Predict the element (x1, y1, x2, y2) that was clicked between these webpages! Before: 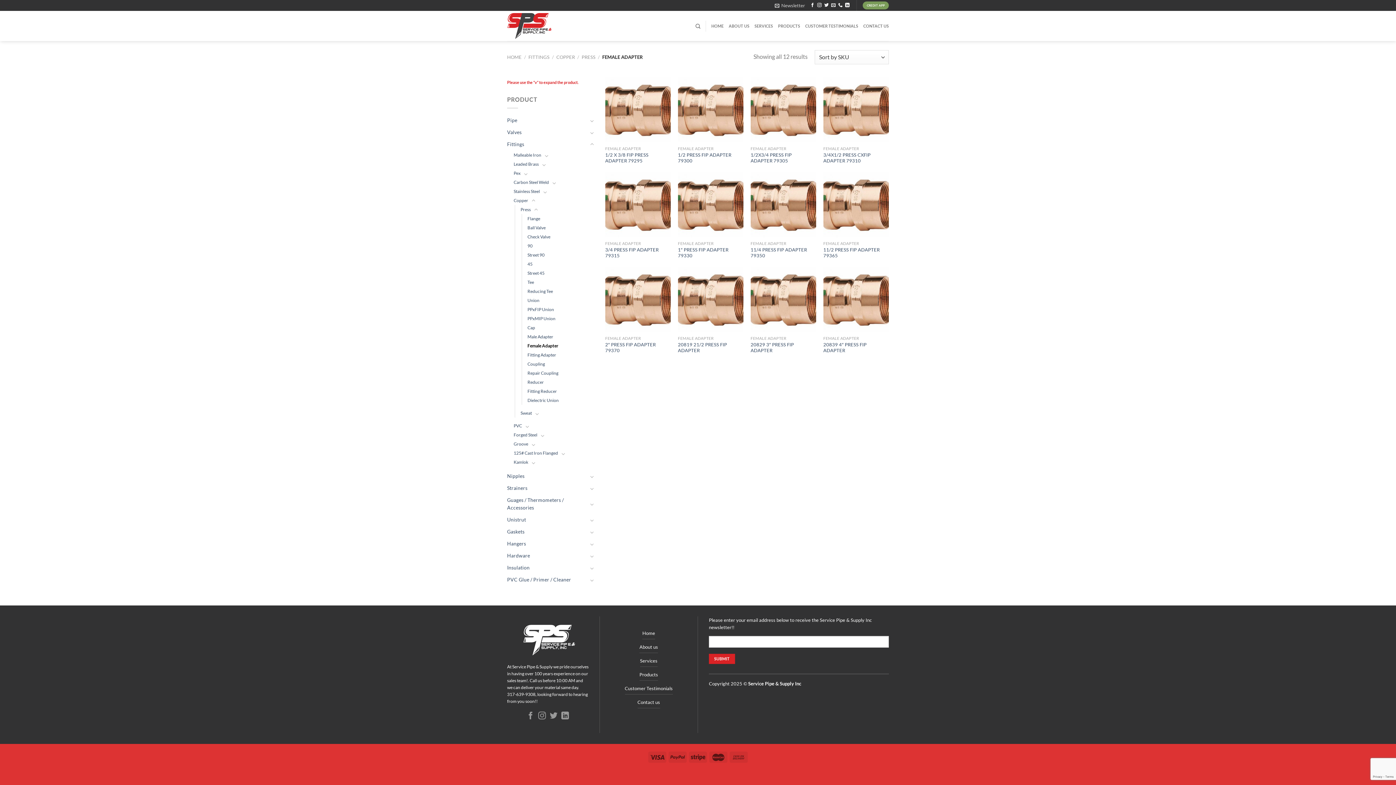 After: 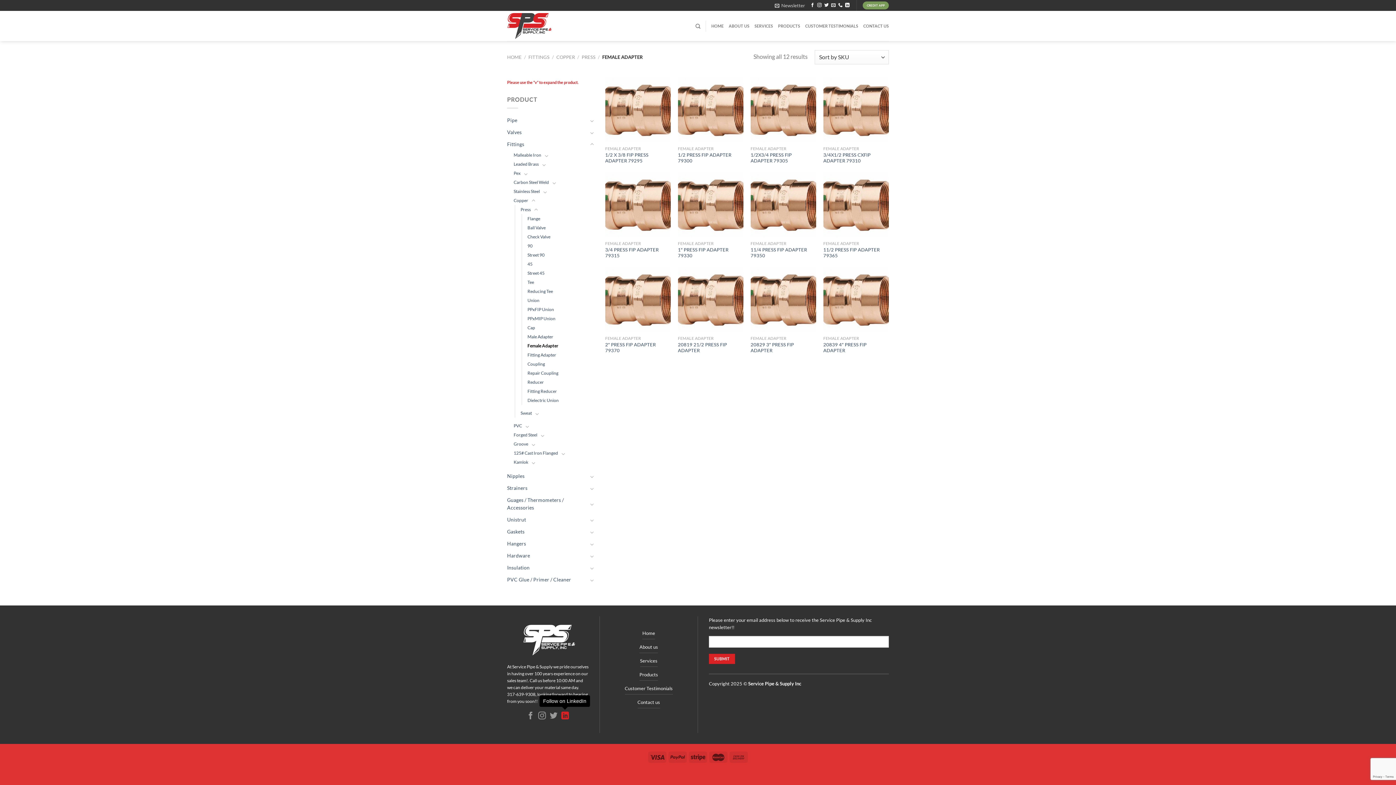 Action: label: Follow on LinkedIn bbox: (561, 712, 569, 720)